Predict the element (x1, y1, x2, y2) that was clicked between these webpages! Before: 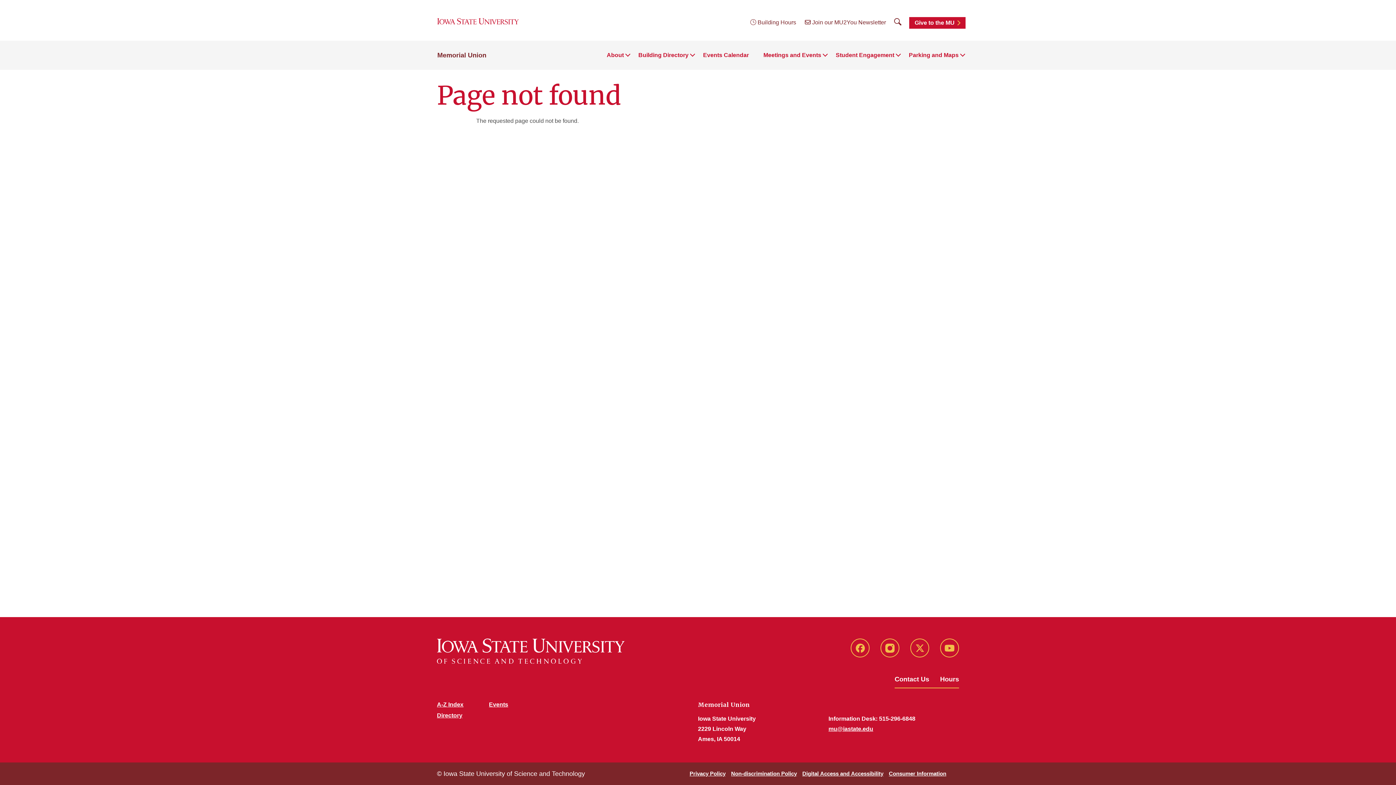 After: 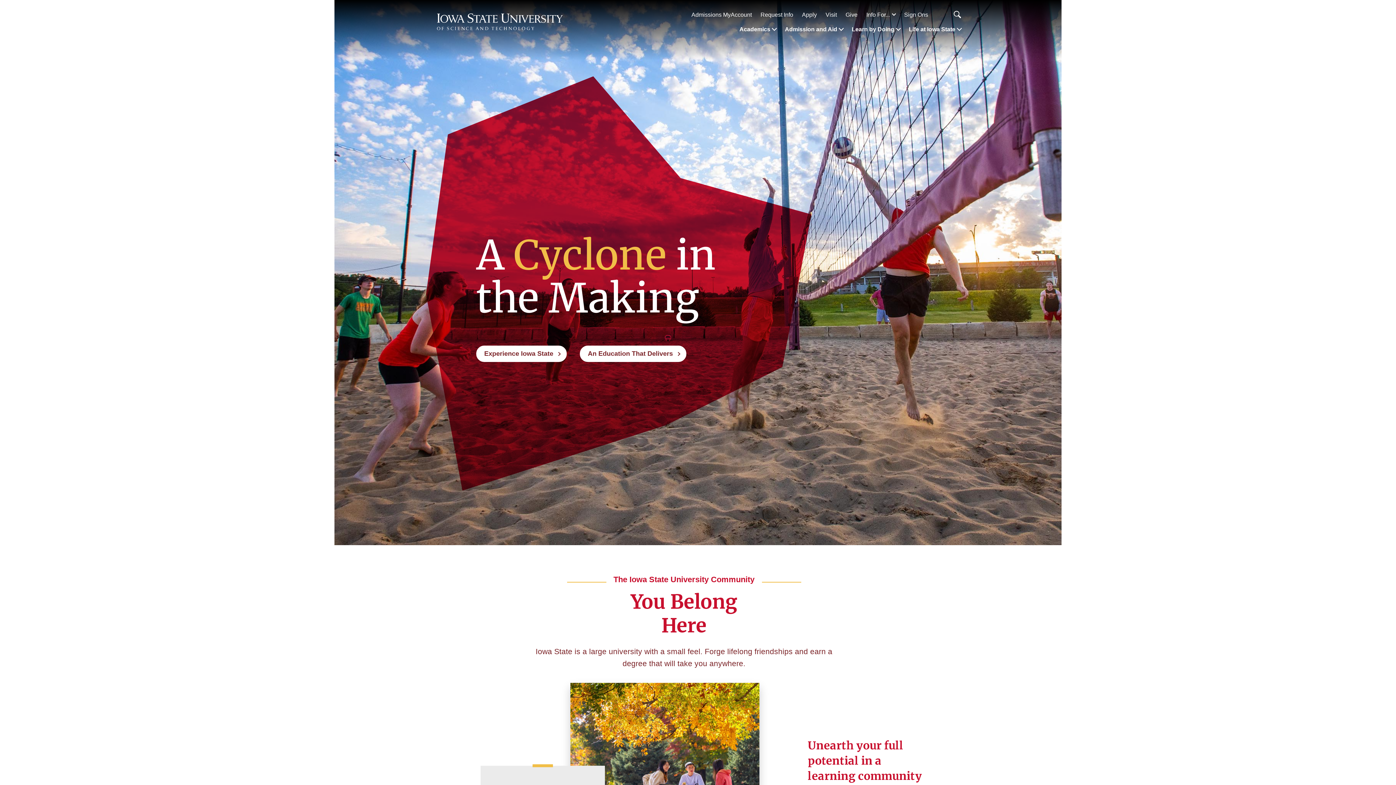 Action: bbox: (437, 639, 624, 664)